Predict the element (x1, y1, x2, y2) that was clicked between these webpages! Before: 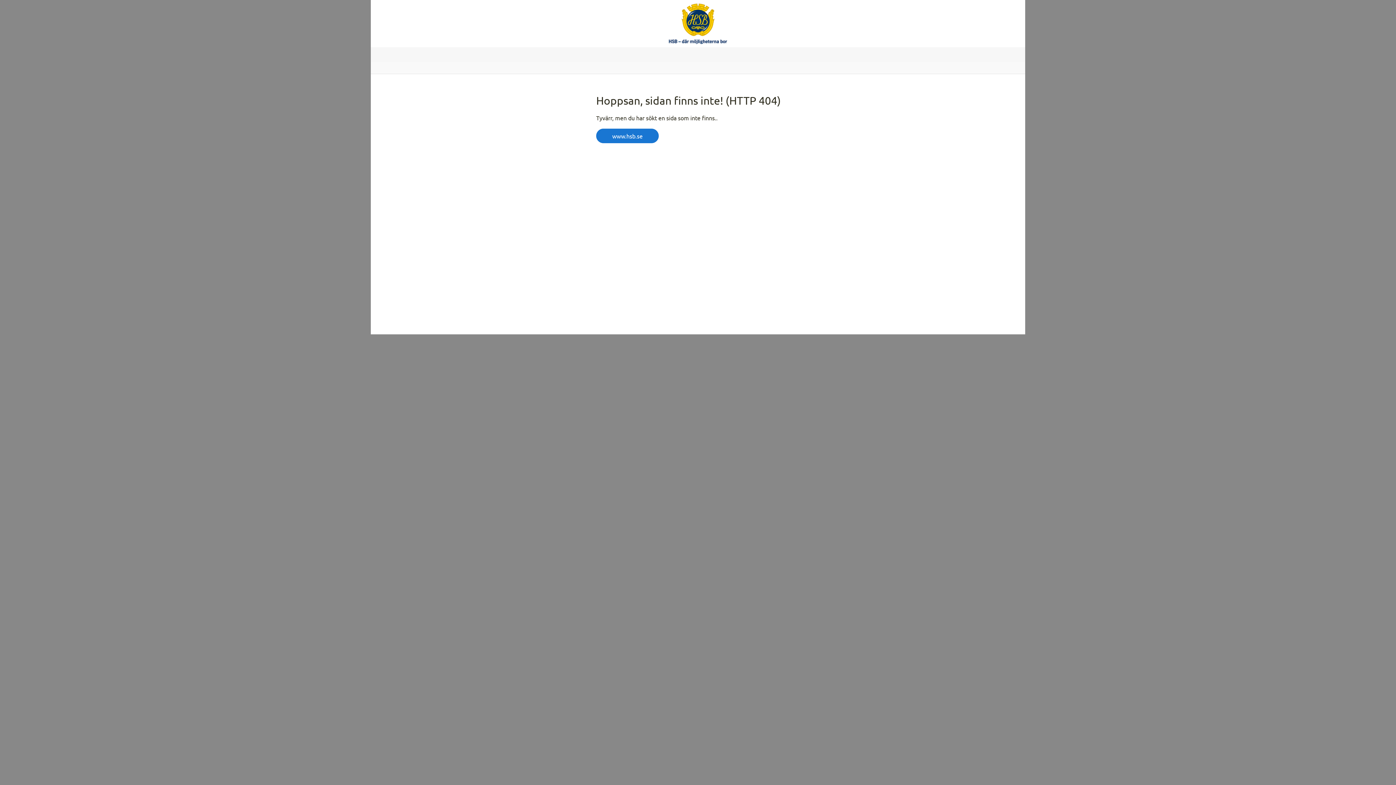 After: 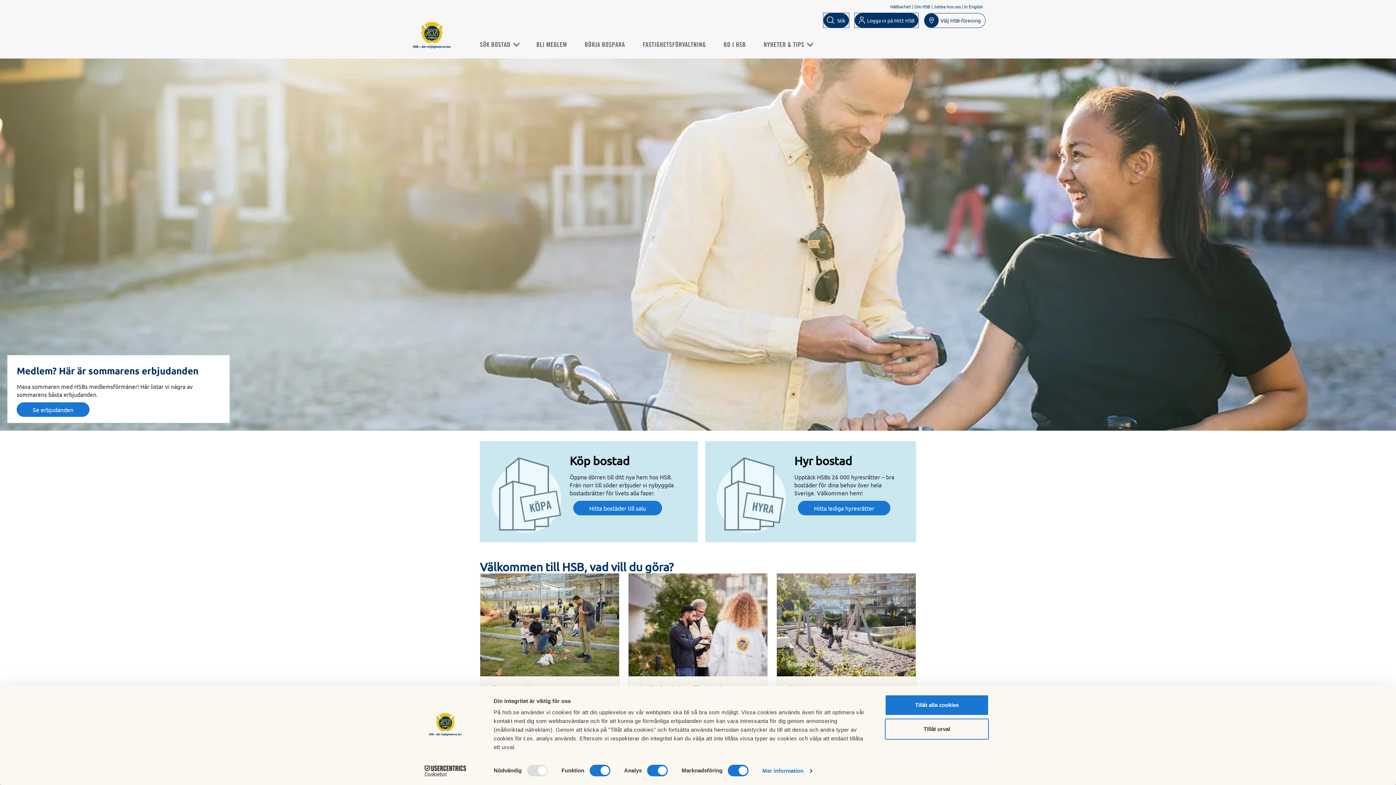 Action: bbox: (596, 128, 658, 143) label: www.hsb.se